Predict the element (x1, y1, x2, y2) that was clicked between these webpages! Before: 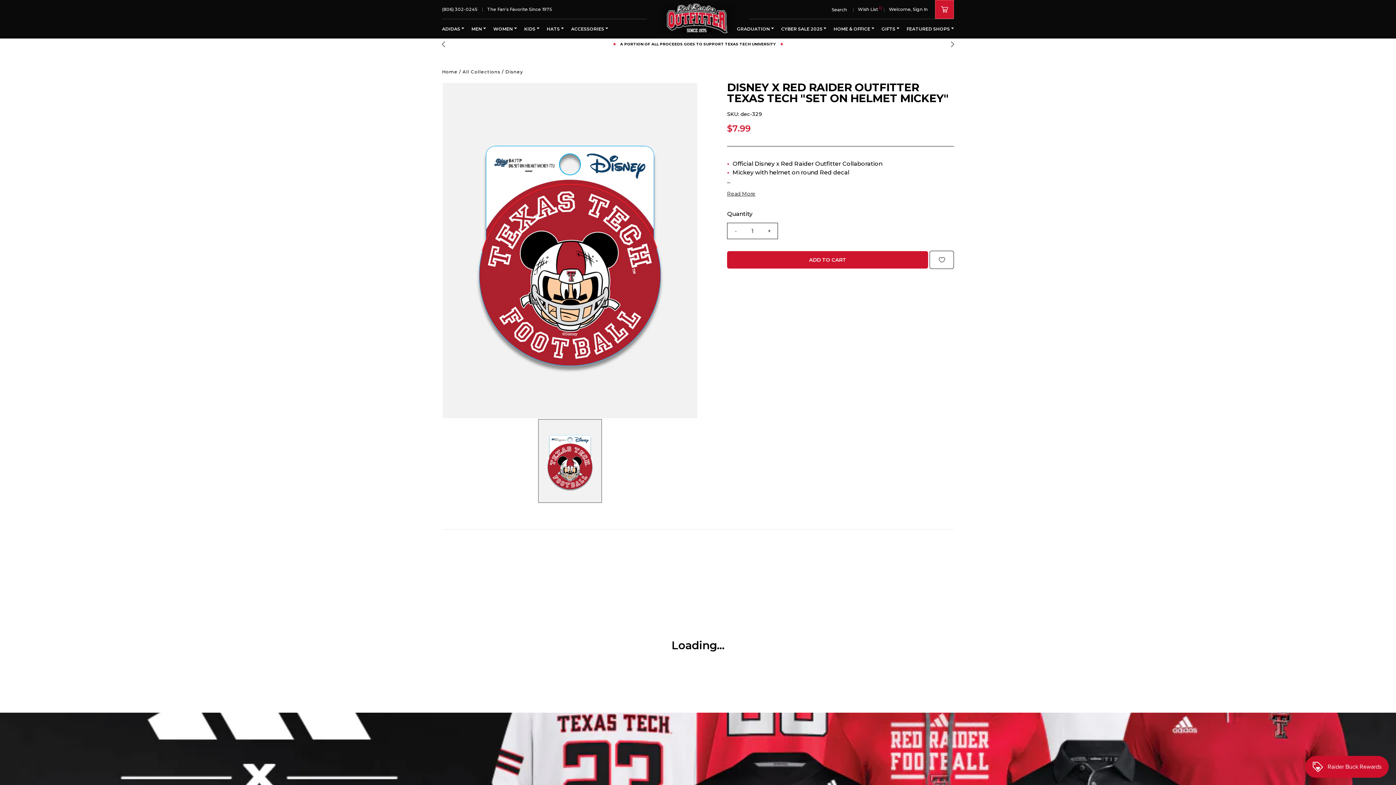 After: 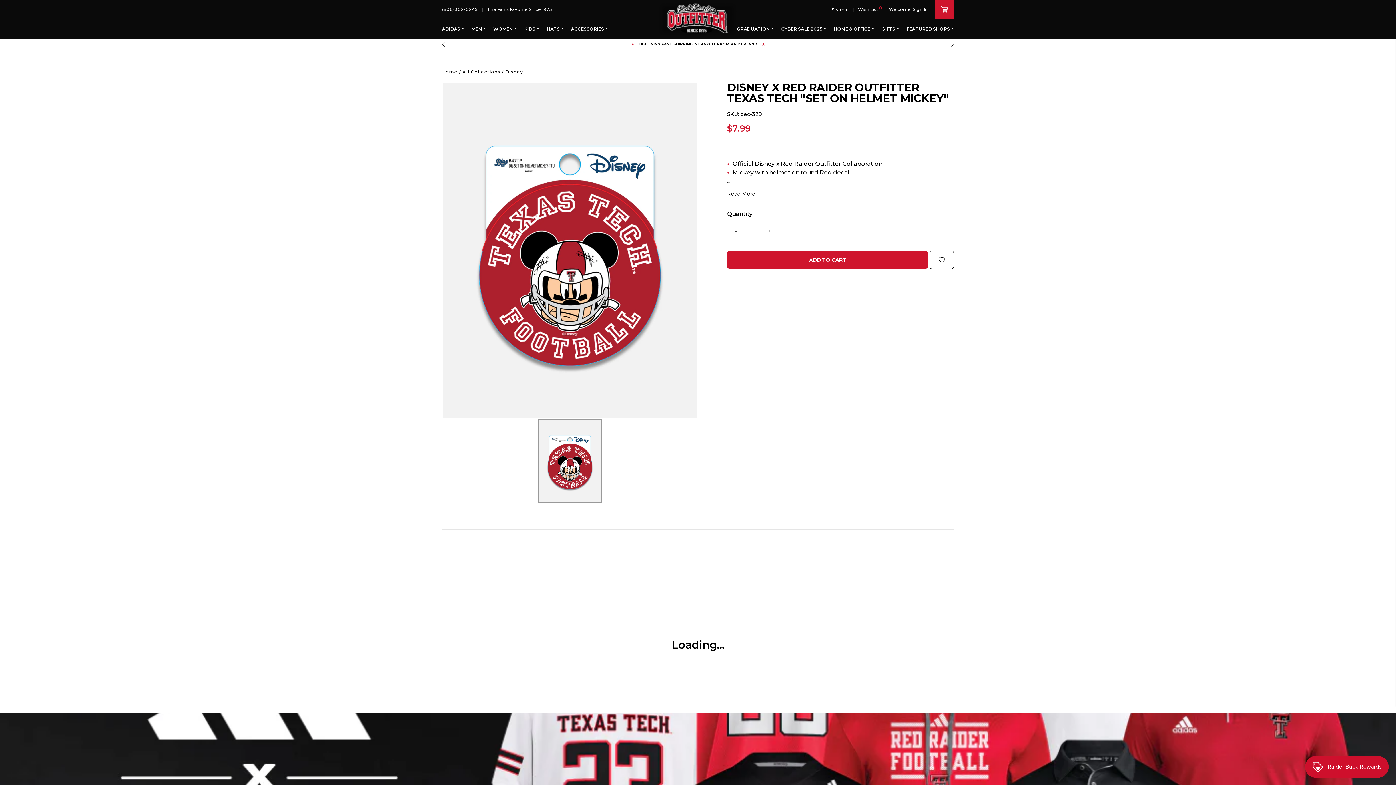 Action: label: Next slide bbox: (951, 36, 954, 52)